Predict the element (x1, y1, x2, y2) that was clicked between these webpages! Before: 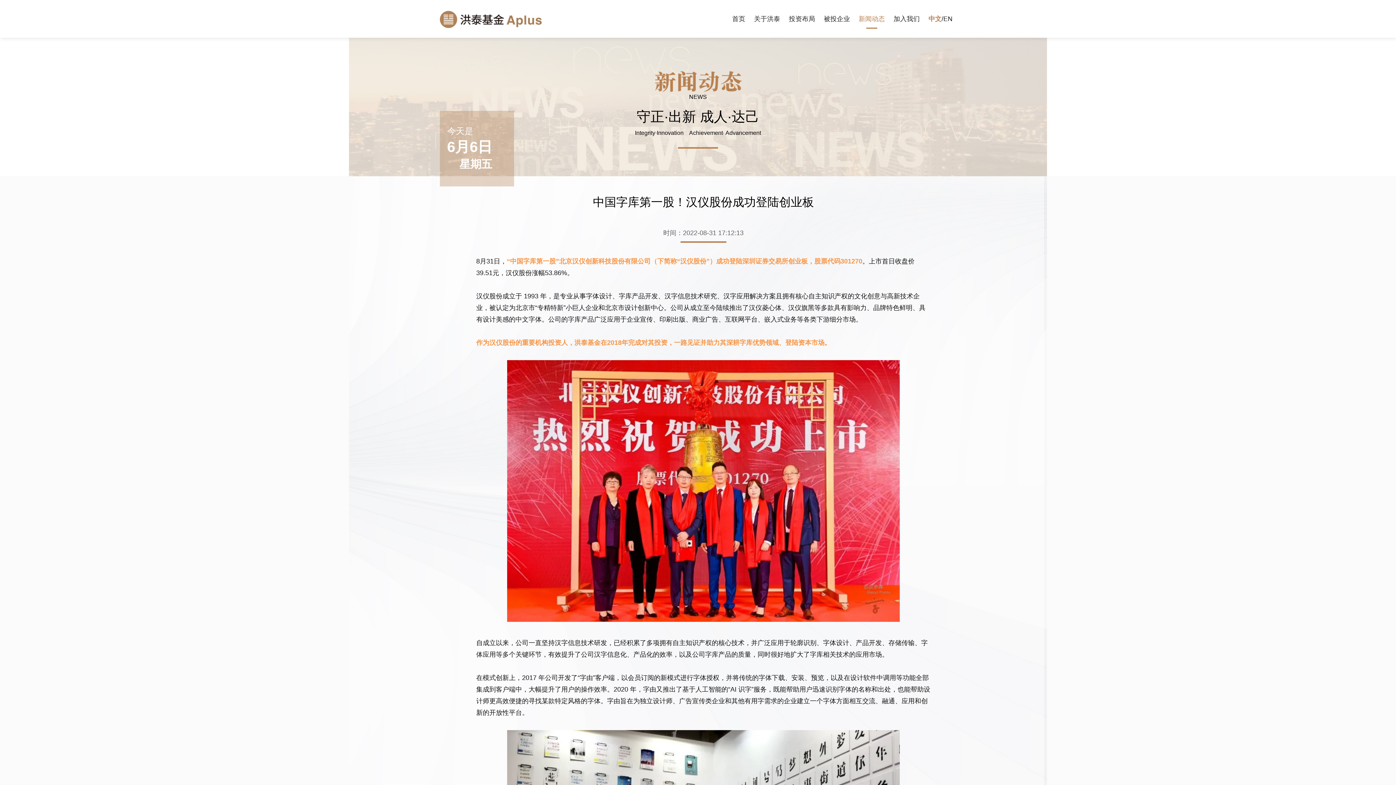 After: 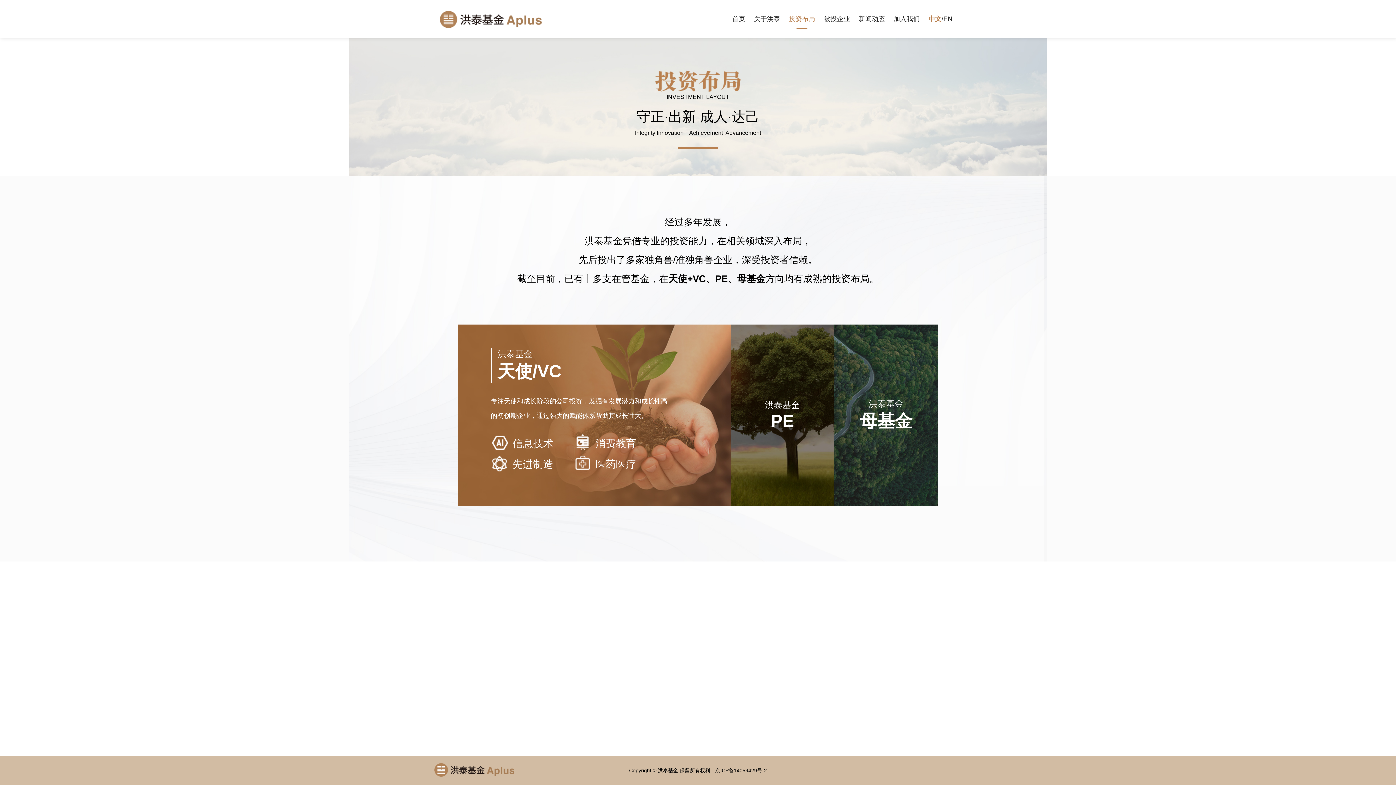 Action: label: 投资布局 bbox: (789, 15, 815, 22)